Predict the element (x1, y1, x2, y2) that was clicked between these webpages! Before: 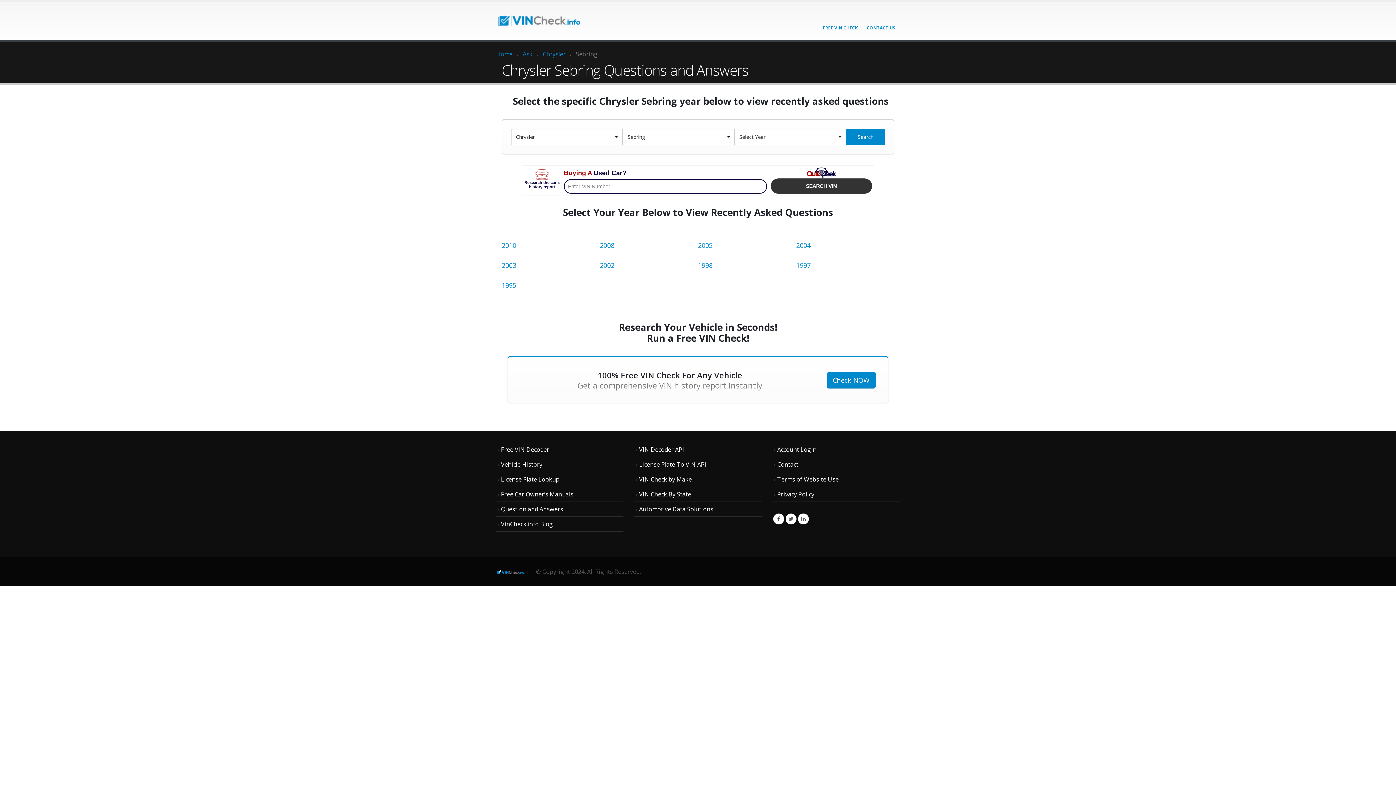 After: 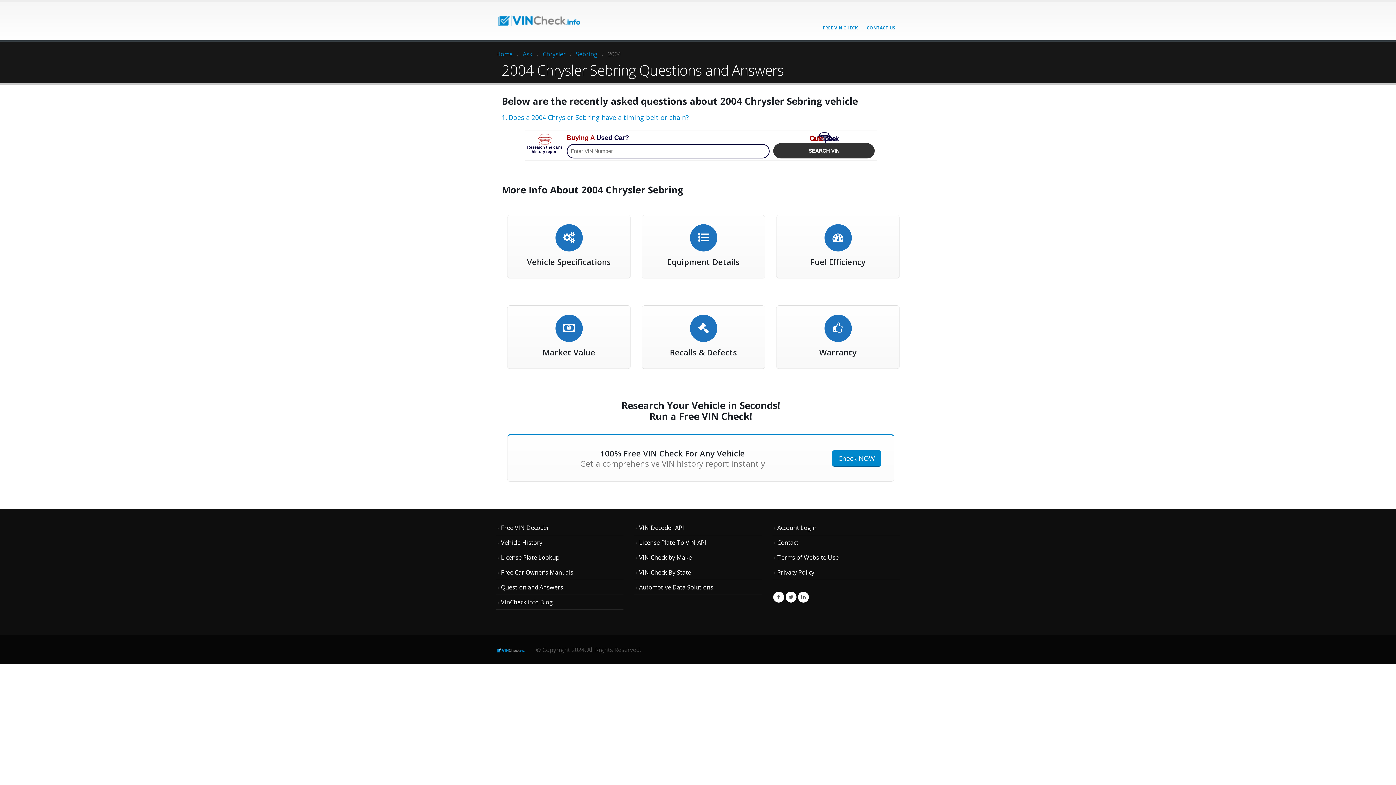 Action: label: 2004 bbox: (796, 241, 810, 249)